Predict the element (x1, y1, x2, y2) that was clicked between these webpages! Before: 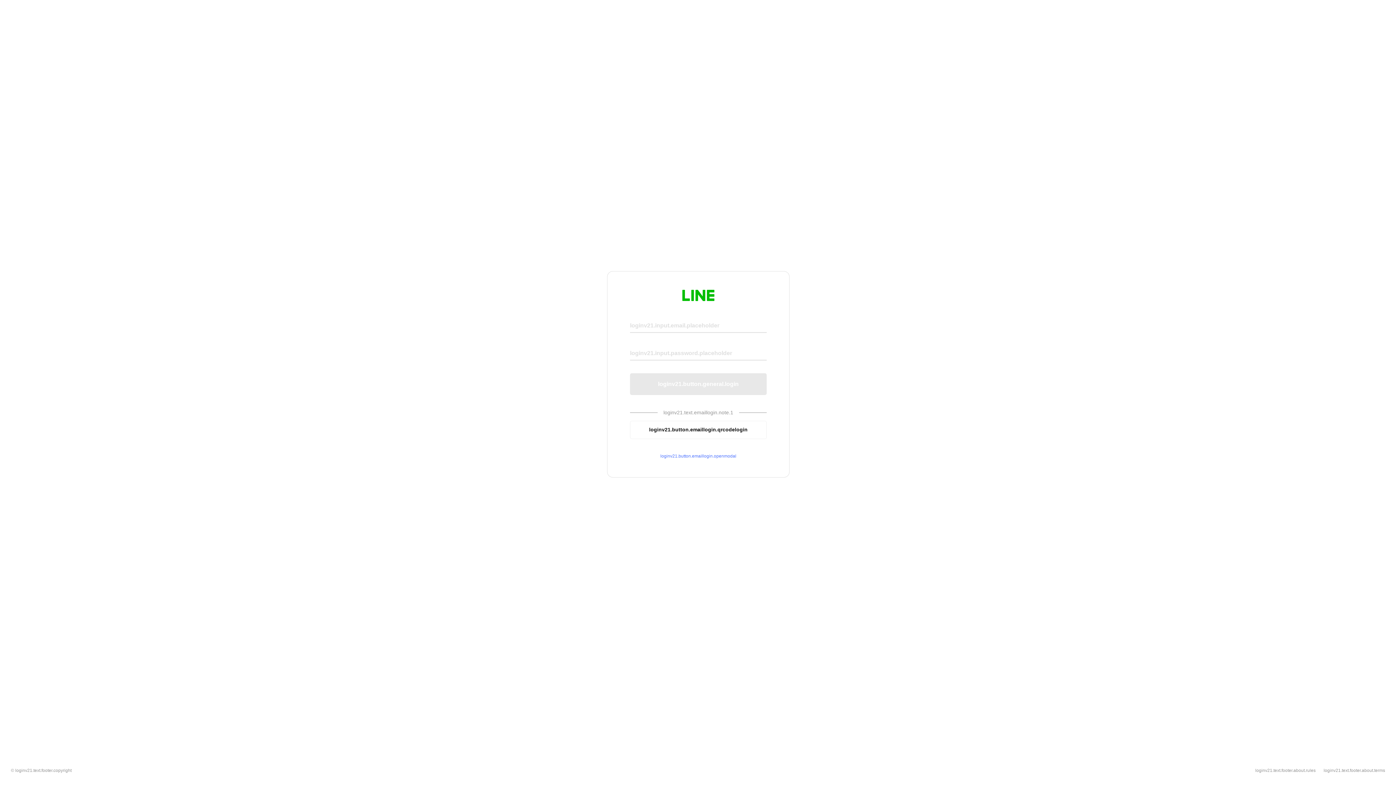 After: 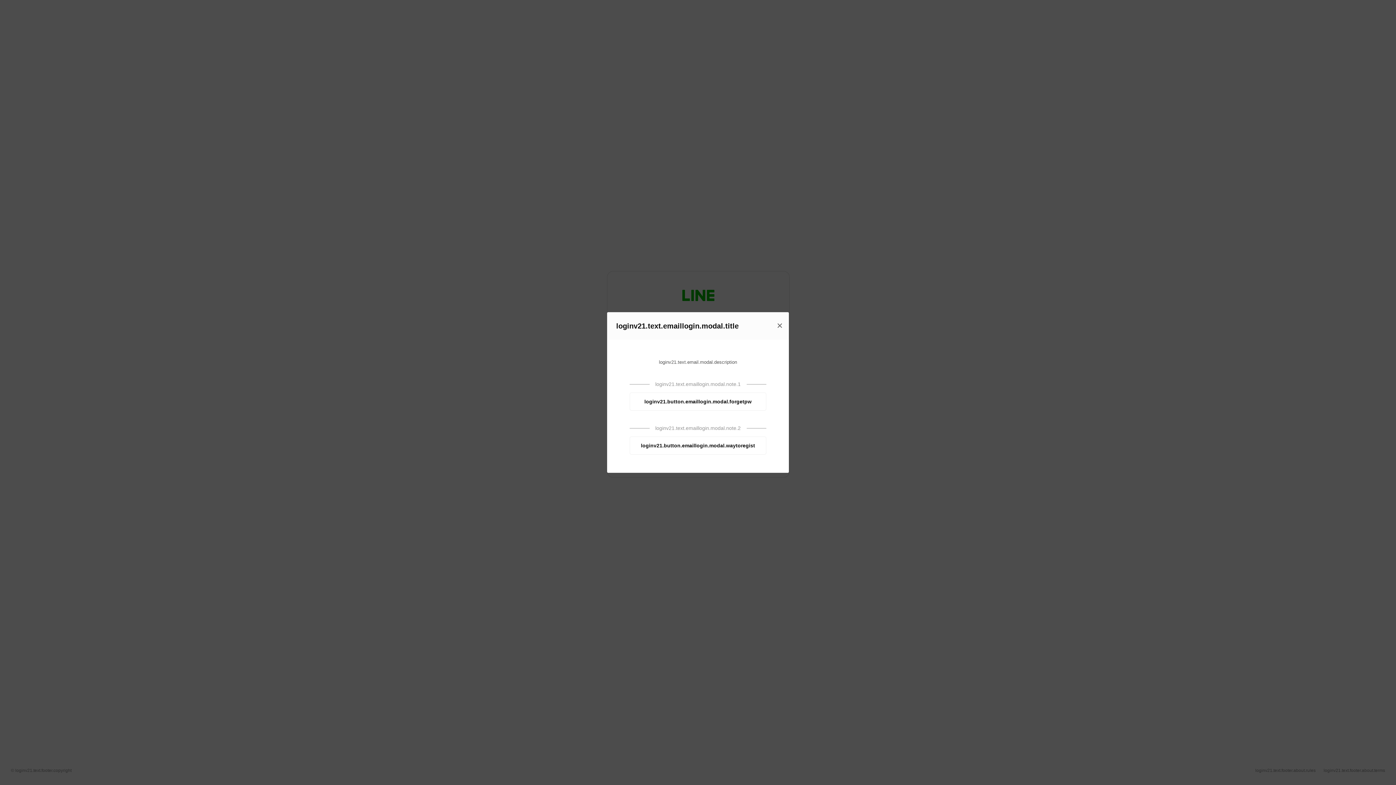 Action: bbox: (630, 453, 766, 459) label: loginv21.button.emaillogin.openmodal